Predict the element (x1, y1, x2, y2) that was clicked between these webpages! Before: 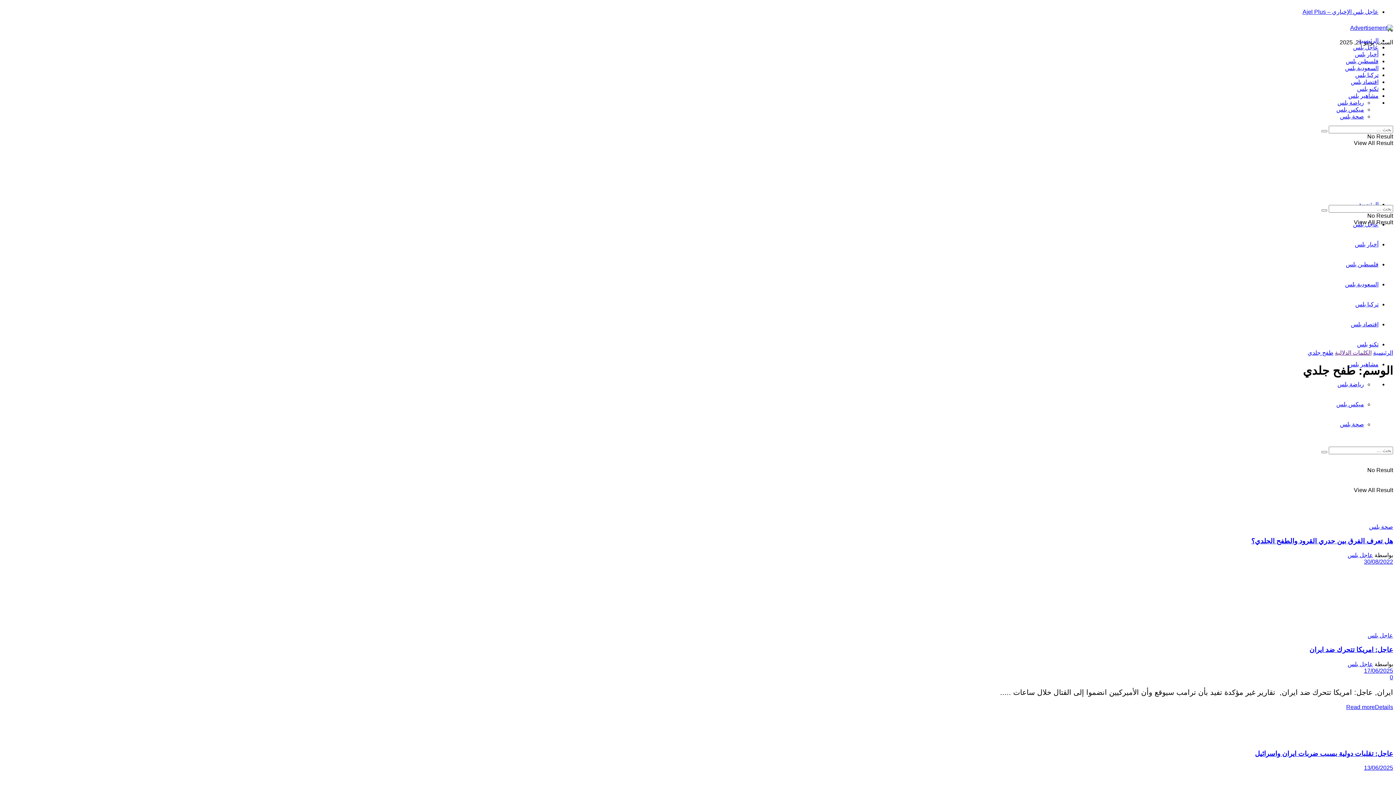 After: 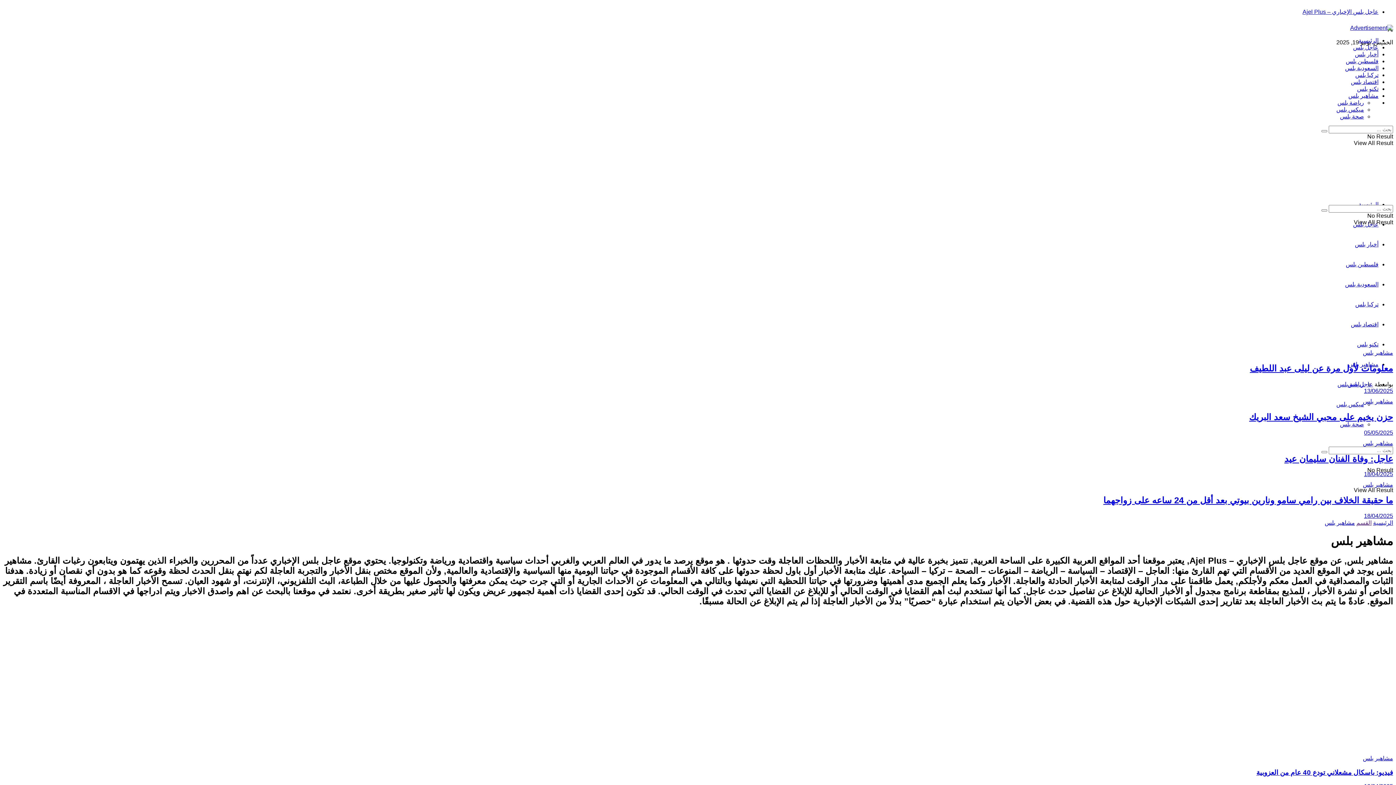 Action: label: مشاهير بلس bbox: (1348, 92, 1378, 98)